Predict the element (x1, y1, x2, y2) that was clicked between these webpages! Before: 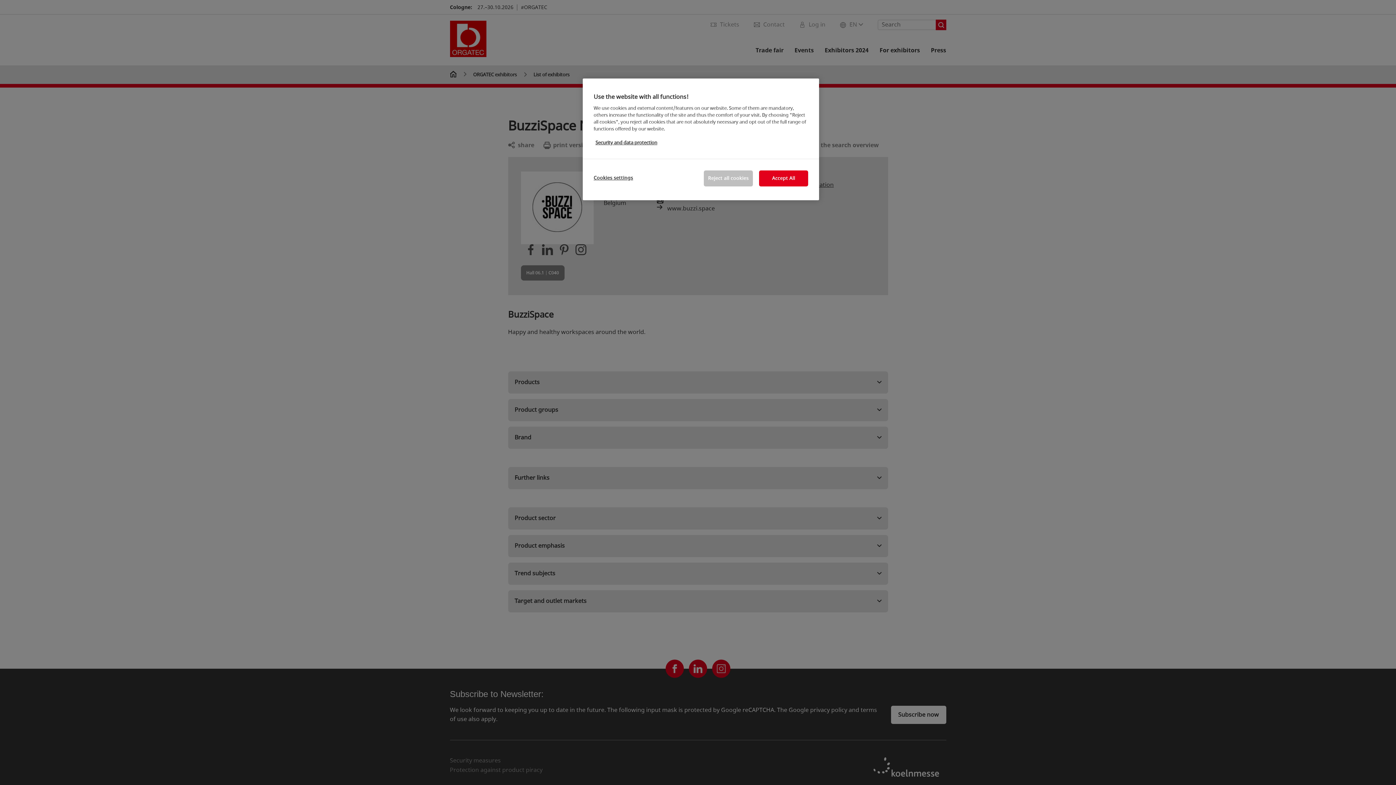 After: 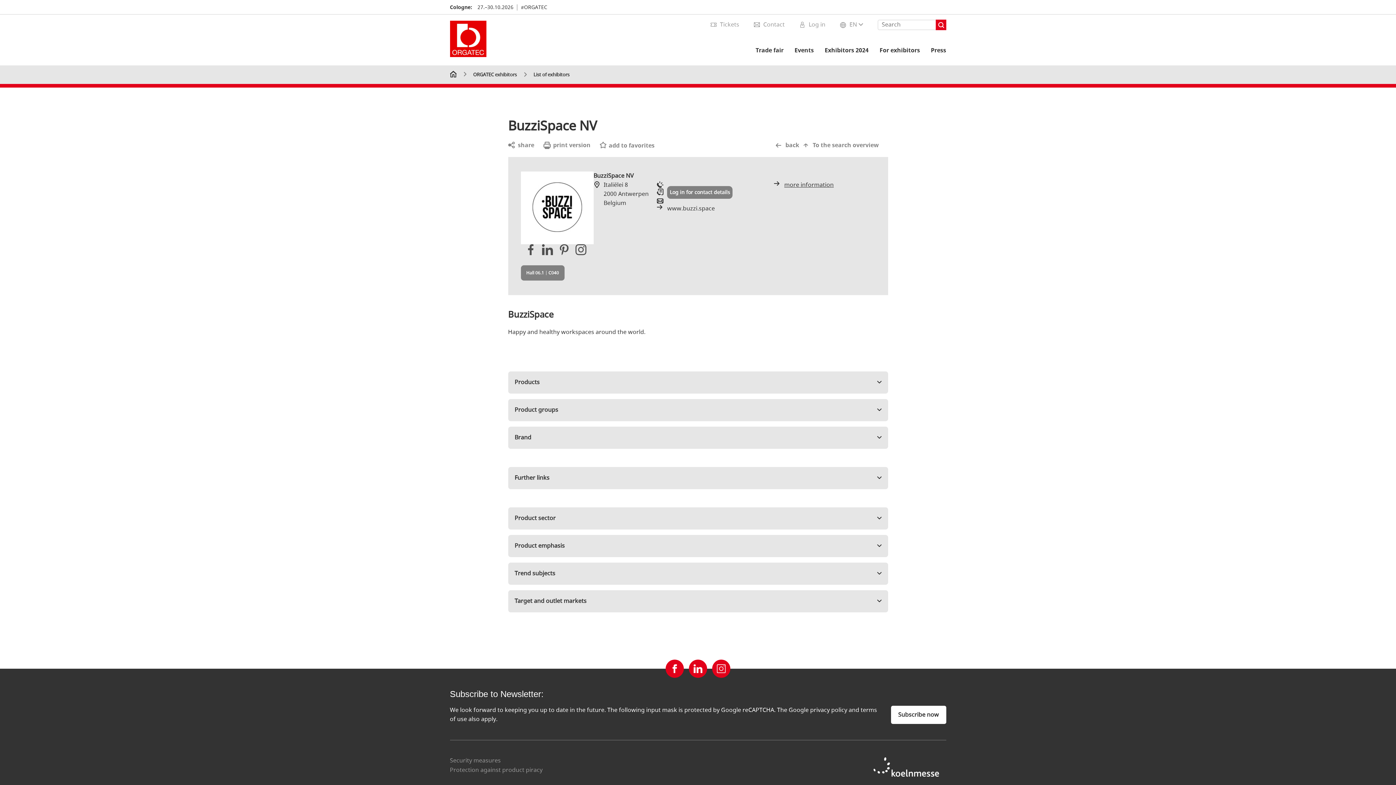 Action: bbox: (704, 170, 753, 186) label: Reject all cookies